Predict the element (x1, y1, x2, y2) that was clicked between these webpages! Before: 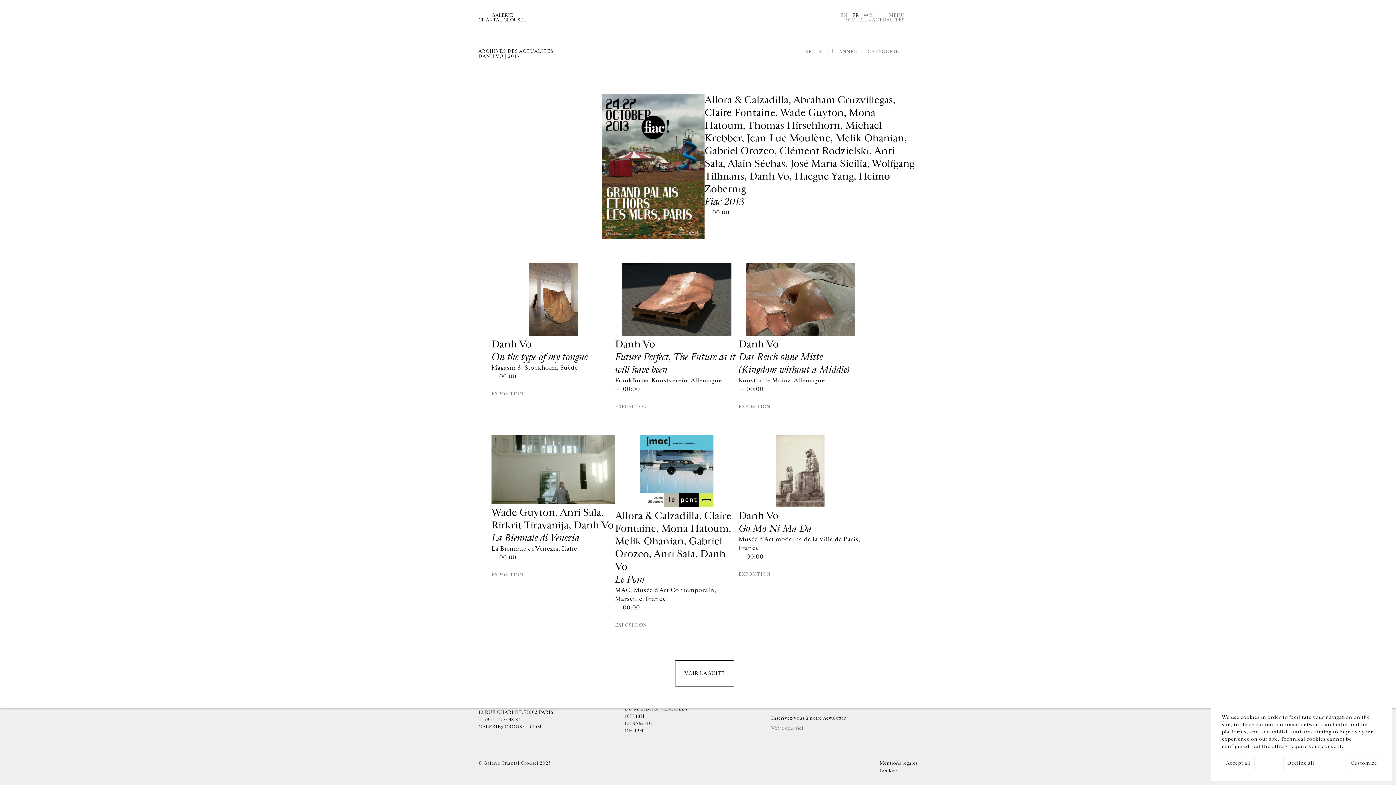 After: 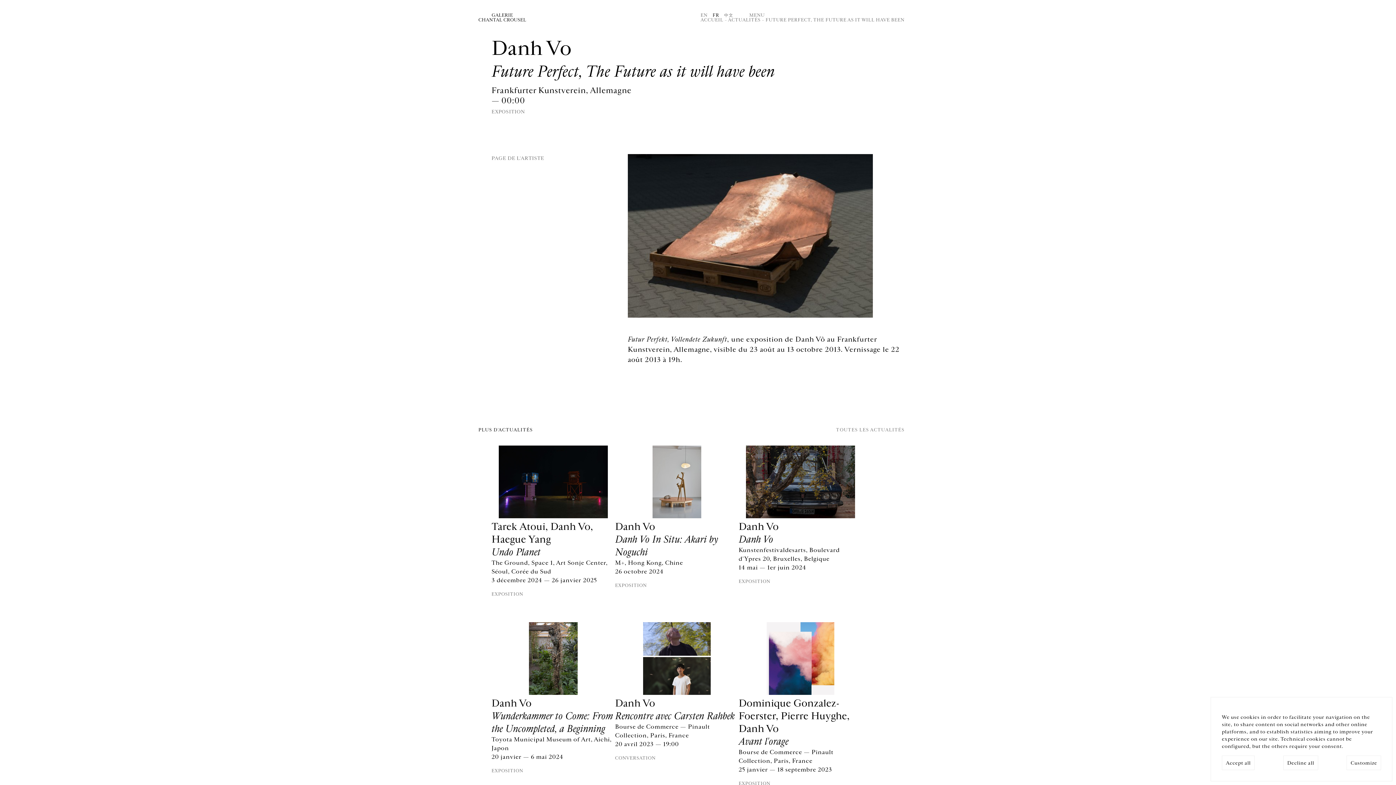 Action: bbox: (615, 338, 738, 401) label: Danh Vo
Future Perfect, The Future as it will have been

Frankfurter Kunstverein, Allemagne
— 00:00